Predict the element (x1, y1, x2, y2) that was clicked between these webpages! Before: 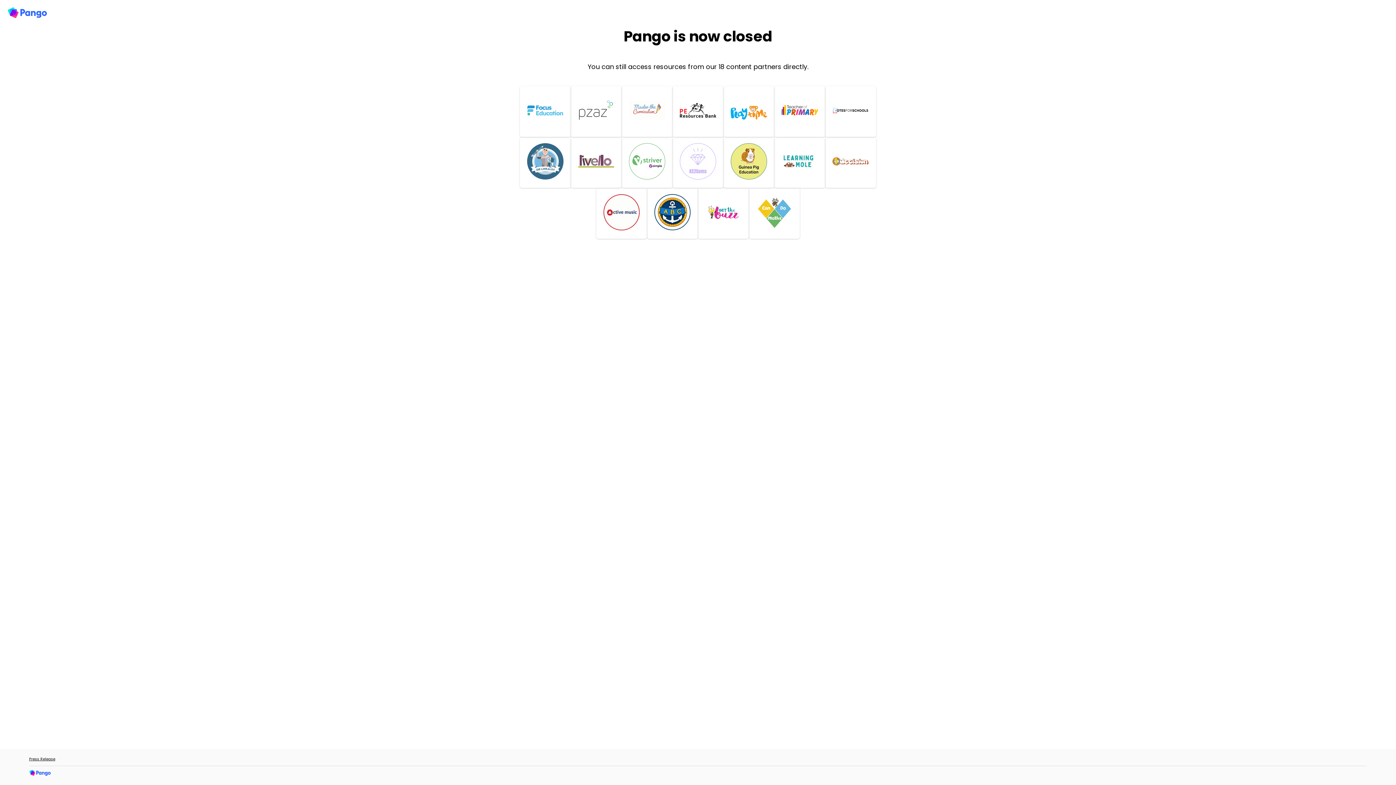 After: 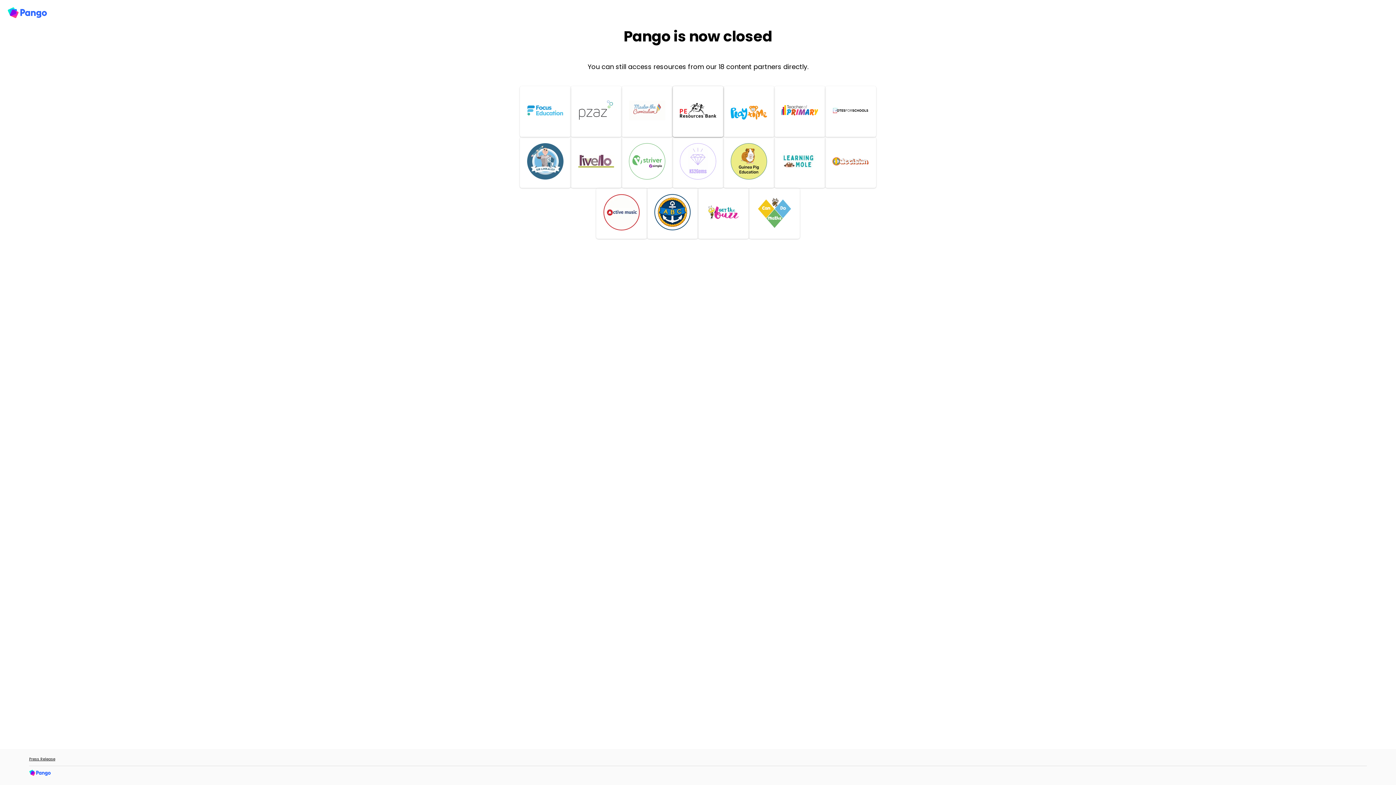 Action: bbox: (672, 86, 723, 137)